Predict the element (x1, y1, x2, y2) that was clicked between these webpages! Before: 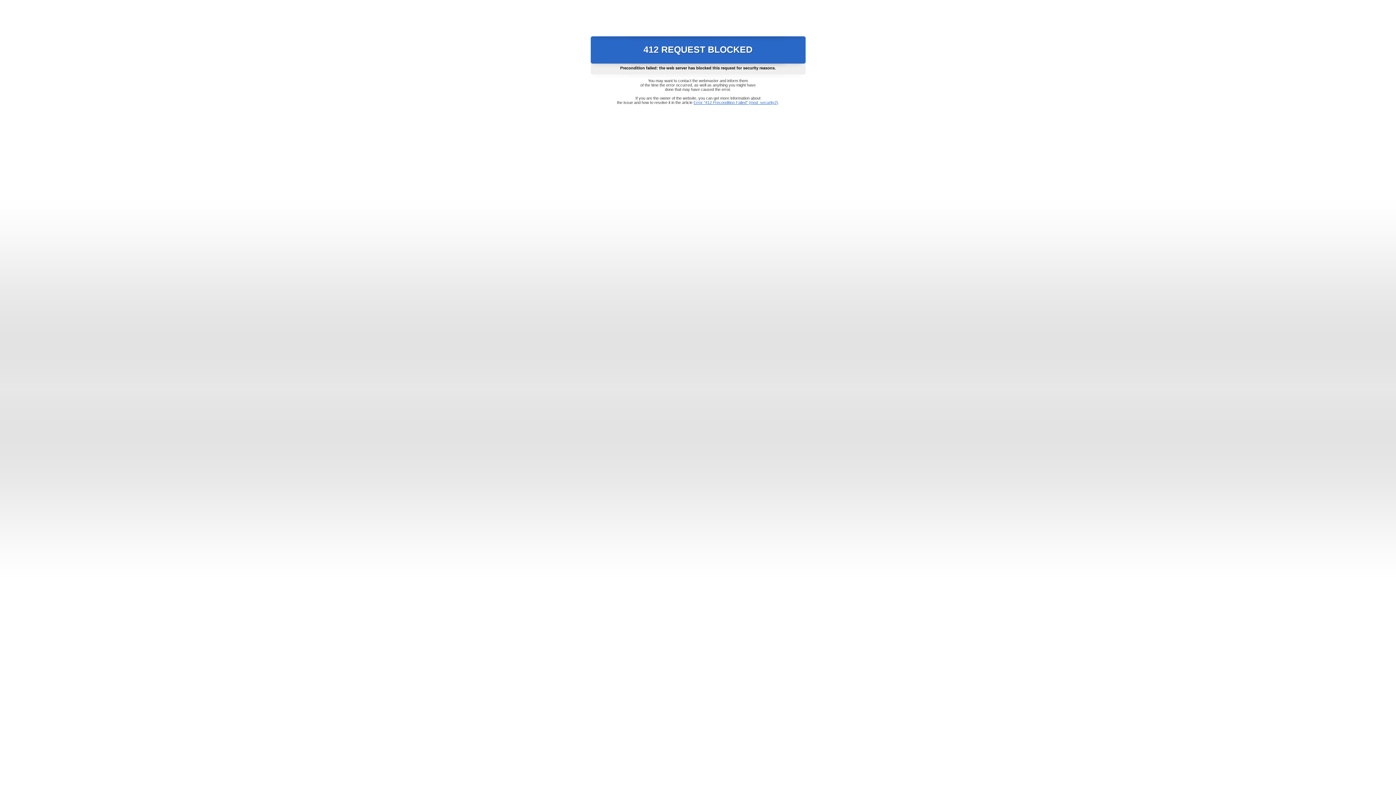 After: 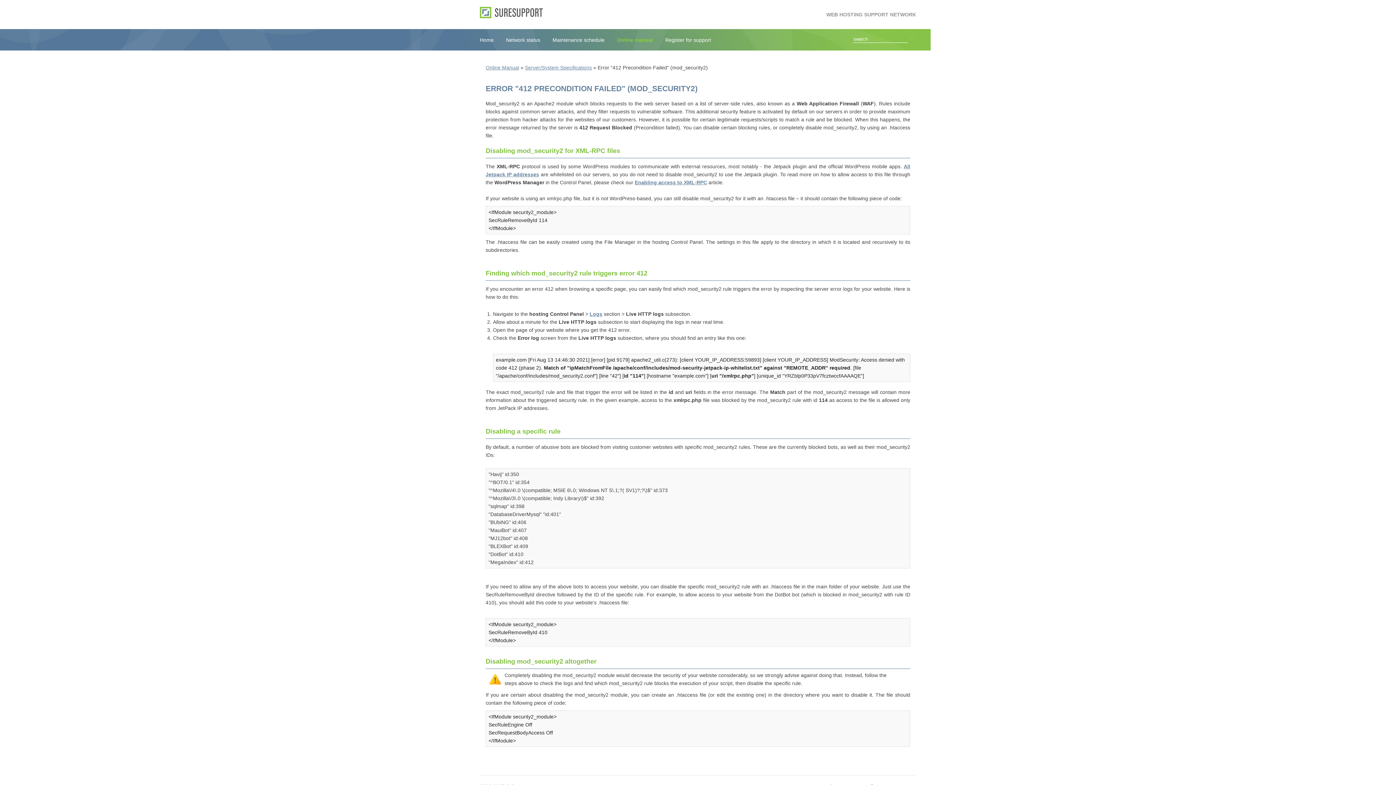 Action: bbox: (693, 100, 778, 104) label: Error "412 Precondition Failed" (mod_security2)